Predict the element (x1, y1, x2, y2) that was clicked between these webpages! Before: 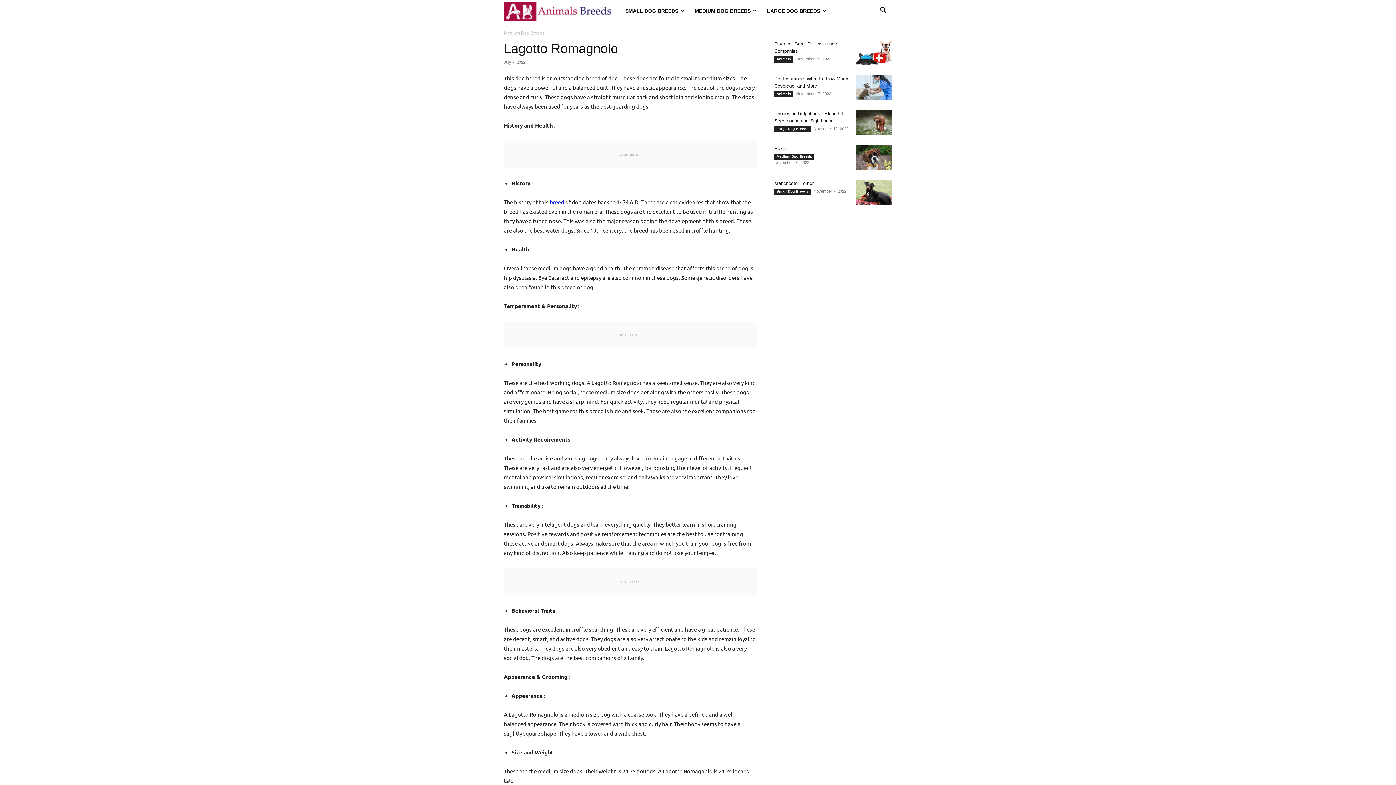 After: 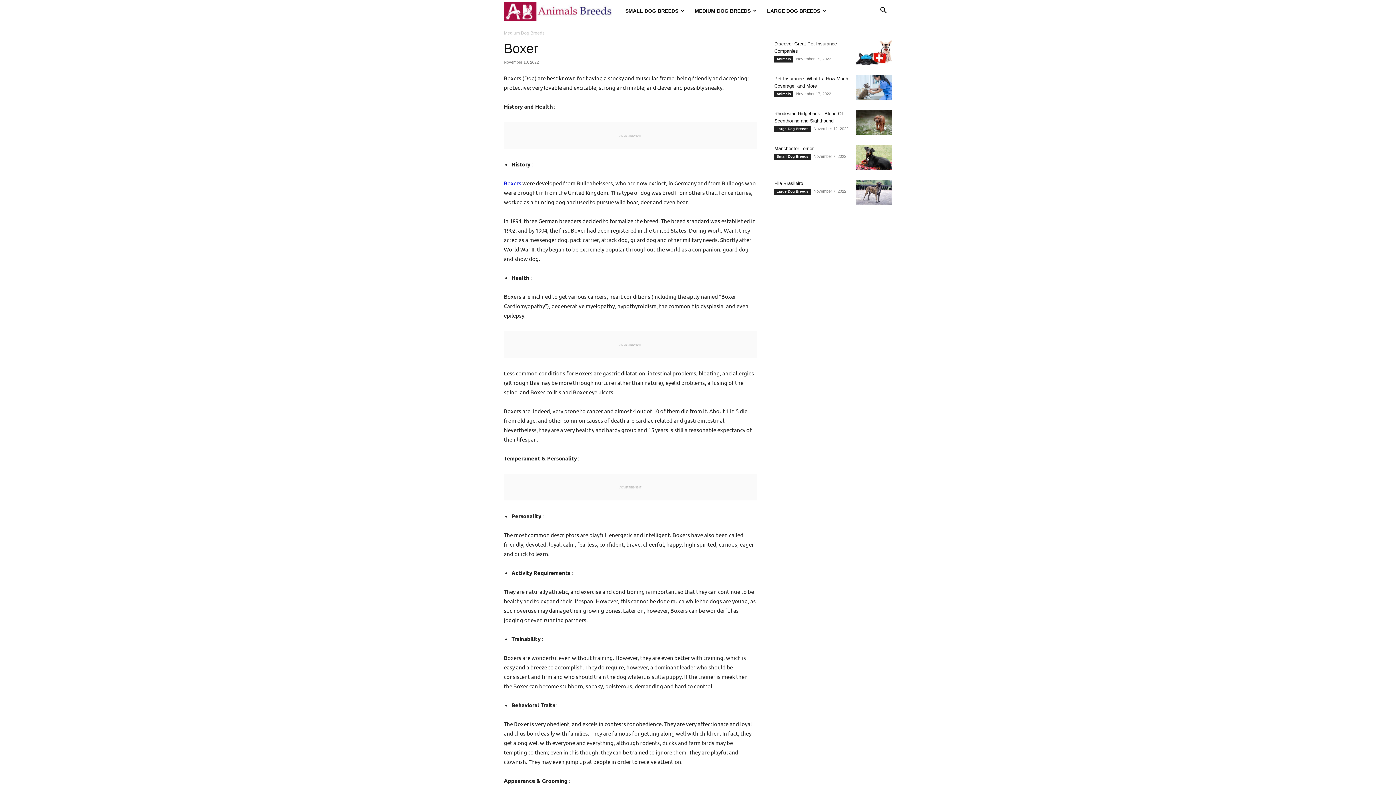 Action: bbox: (856, 145, 892, 170)